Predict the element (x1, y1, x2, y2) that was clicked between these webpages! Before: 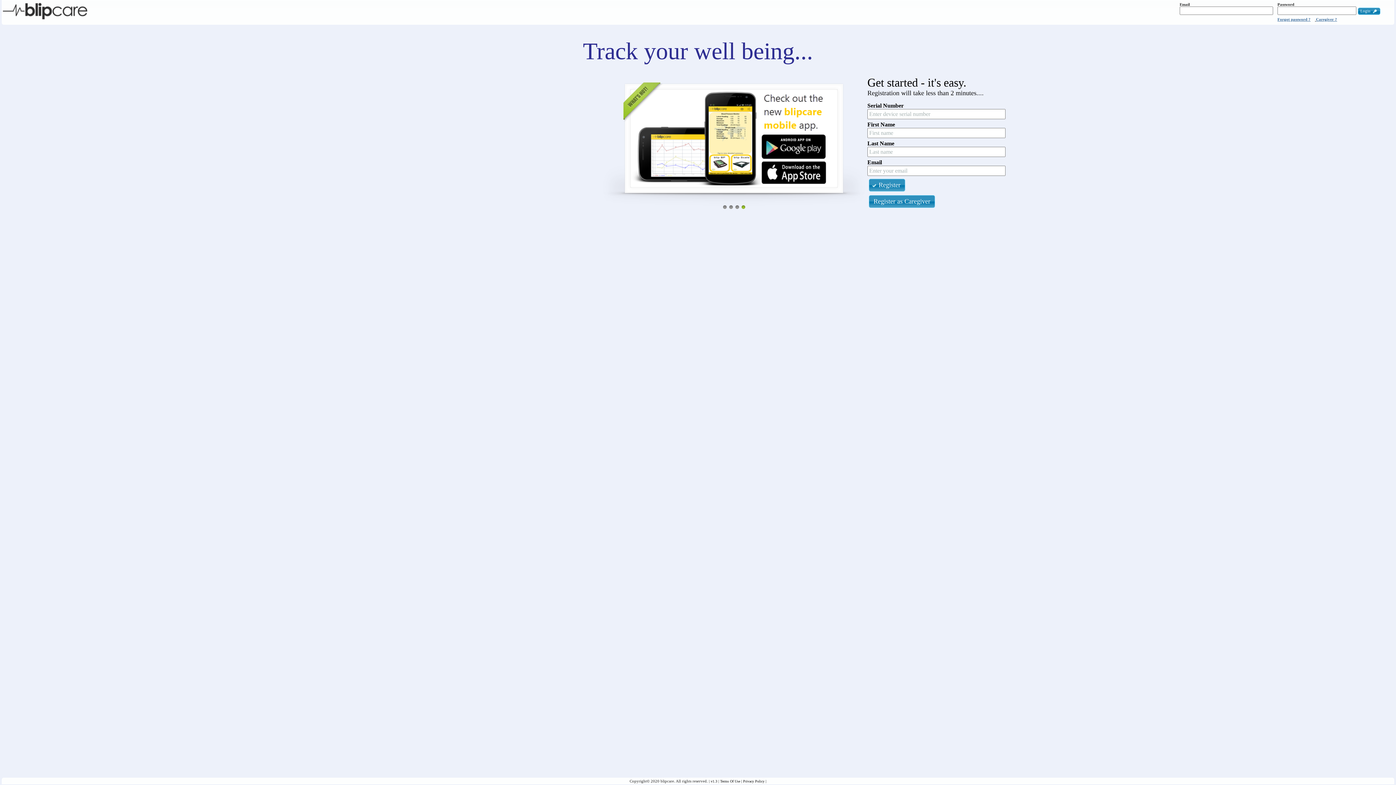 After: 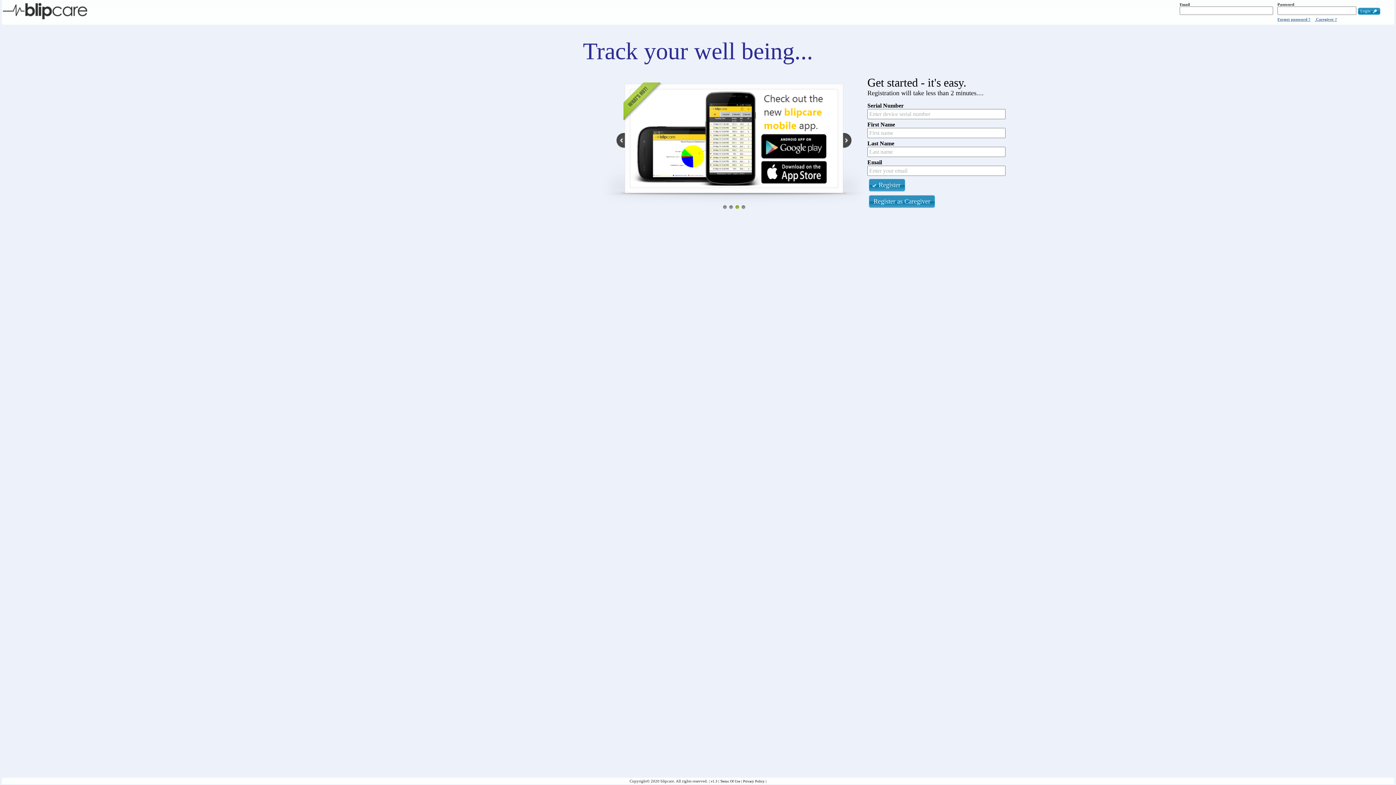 Action: label: 3 bbox: (735, 205, 739, 209)